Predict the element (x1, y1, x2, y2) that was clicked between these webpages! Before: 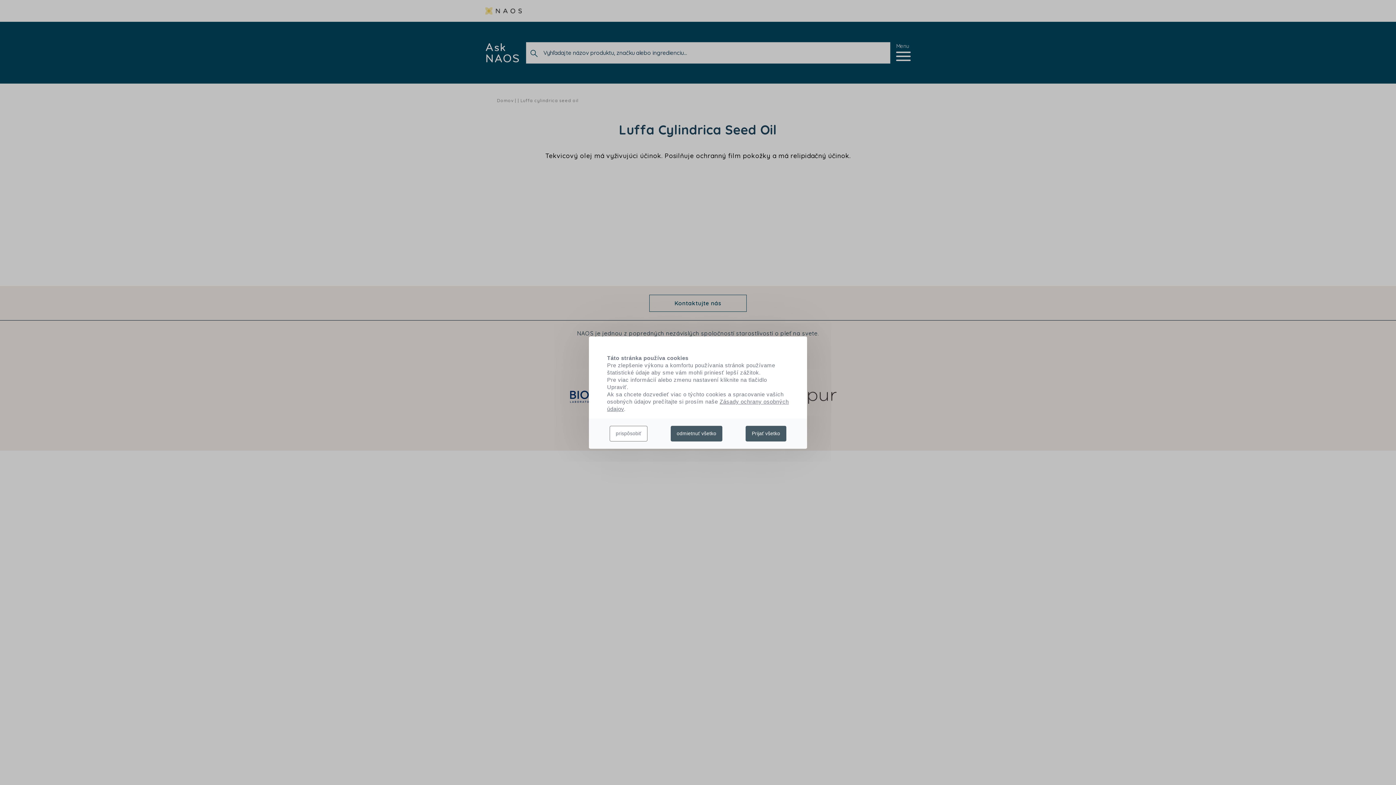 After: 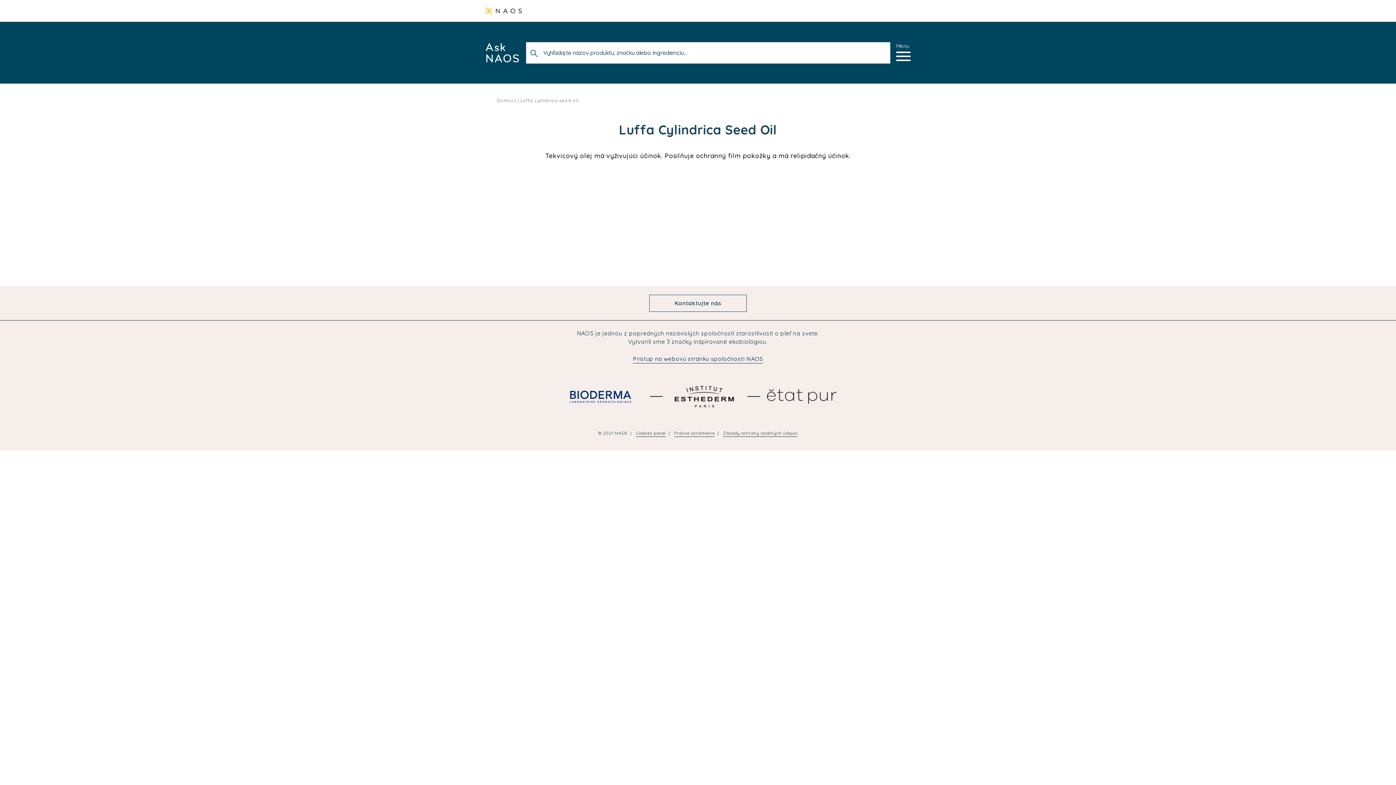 Action: label: odmietnuť všetko bbox: (670, 425, 722, 441)